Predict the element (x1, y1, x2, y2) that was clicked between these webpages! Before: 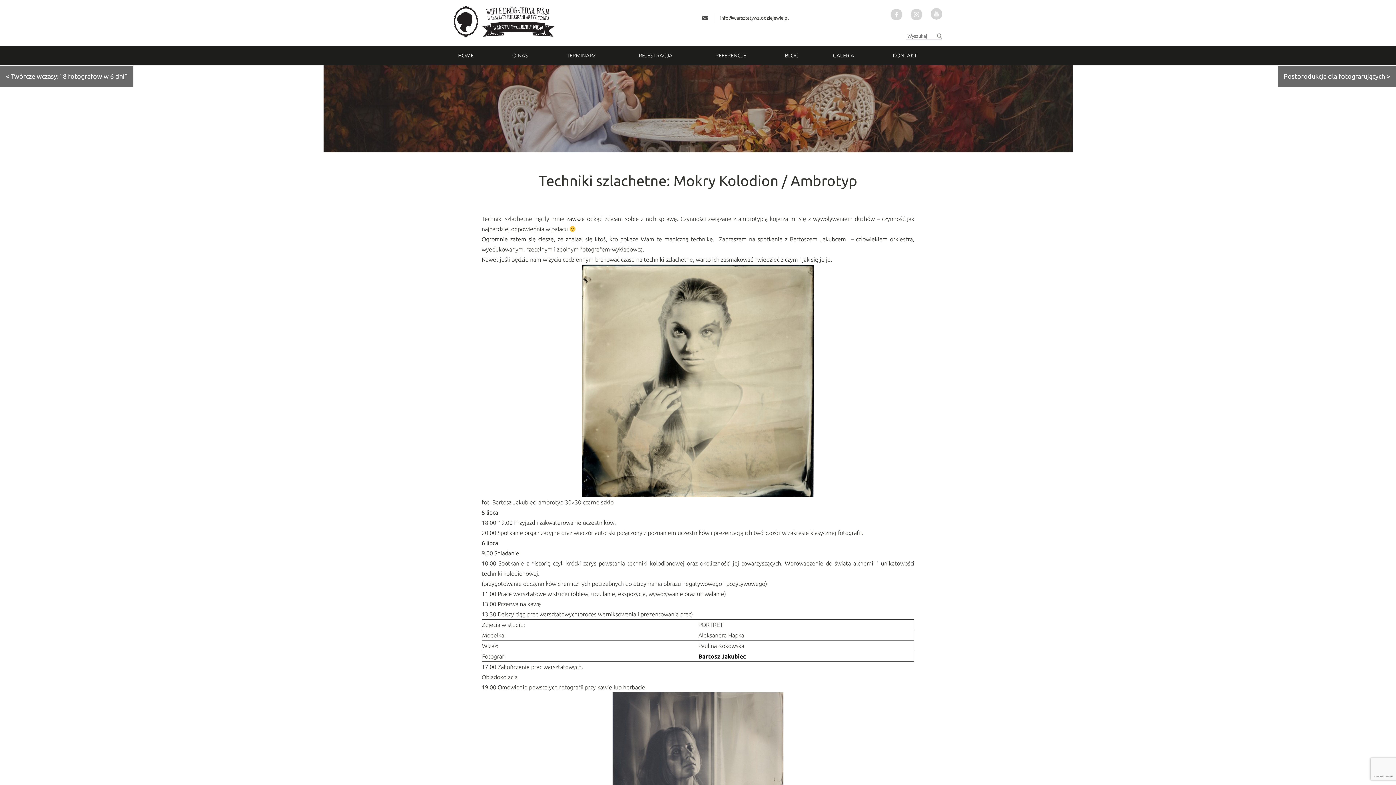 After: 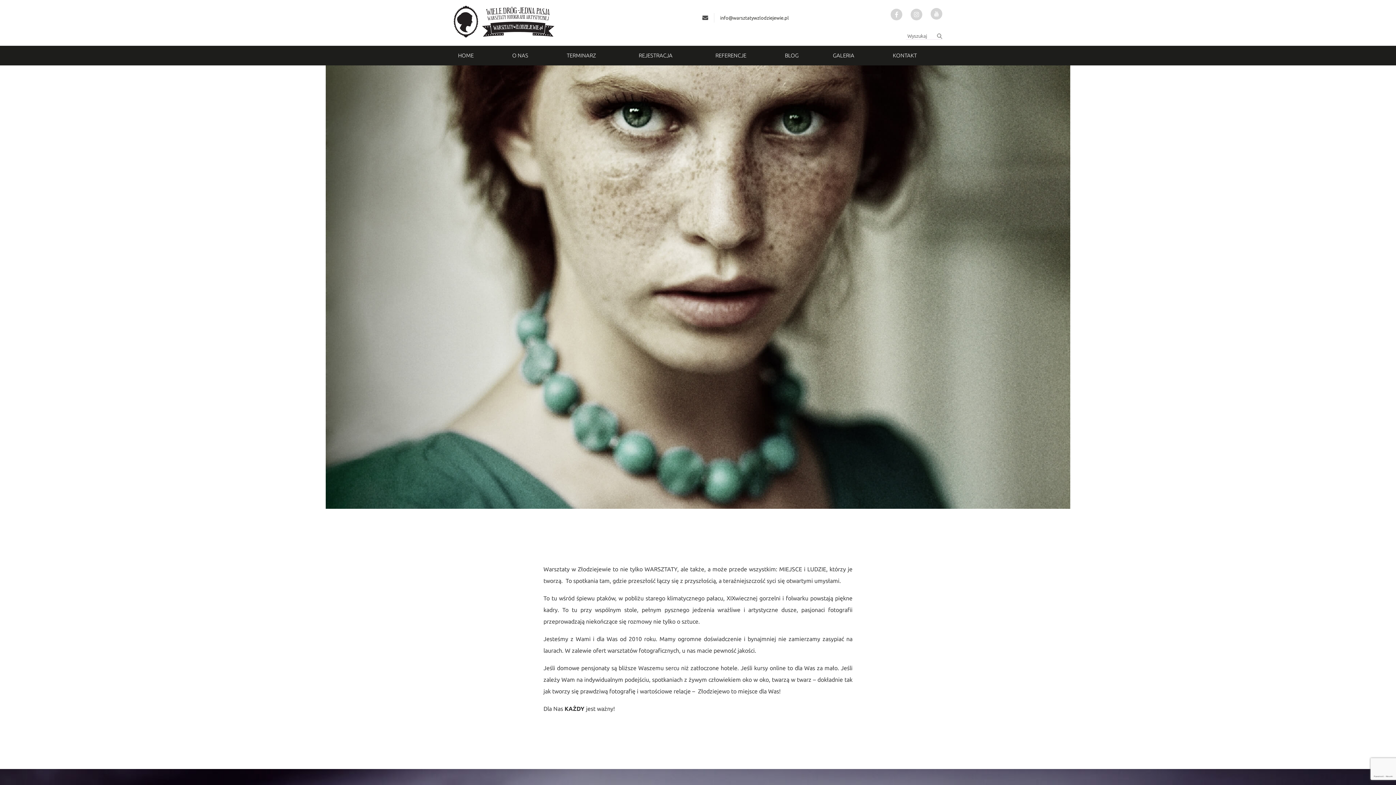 Action: label: HOME bbox: (453, 48, 478, 62)